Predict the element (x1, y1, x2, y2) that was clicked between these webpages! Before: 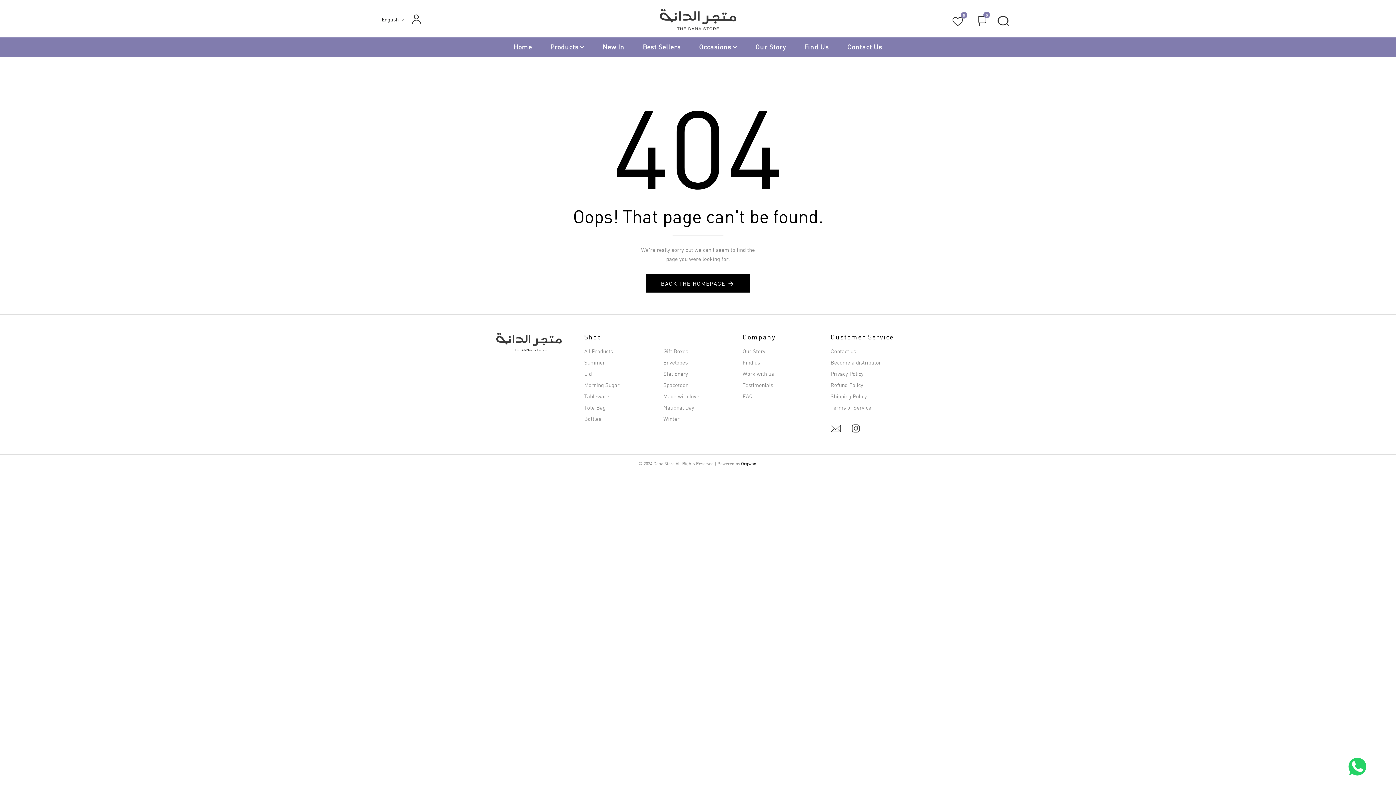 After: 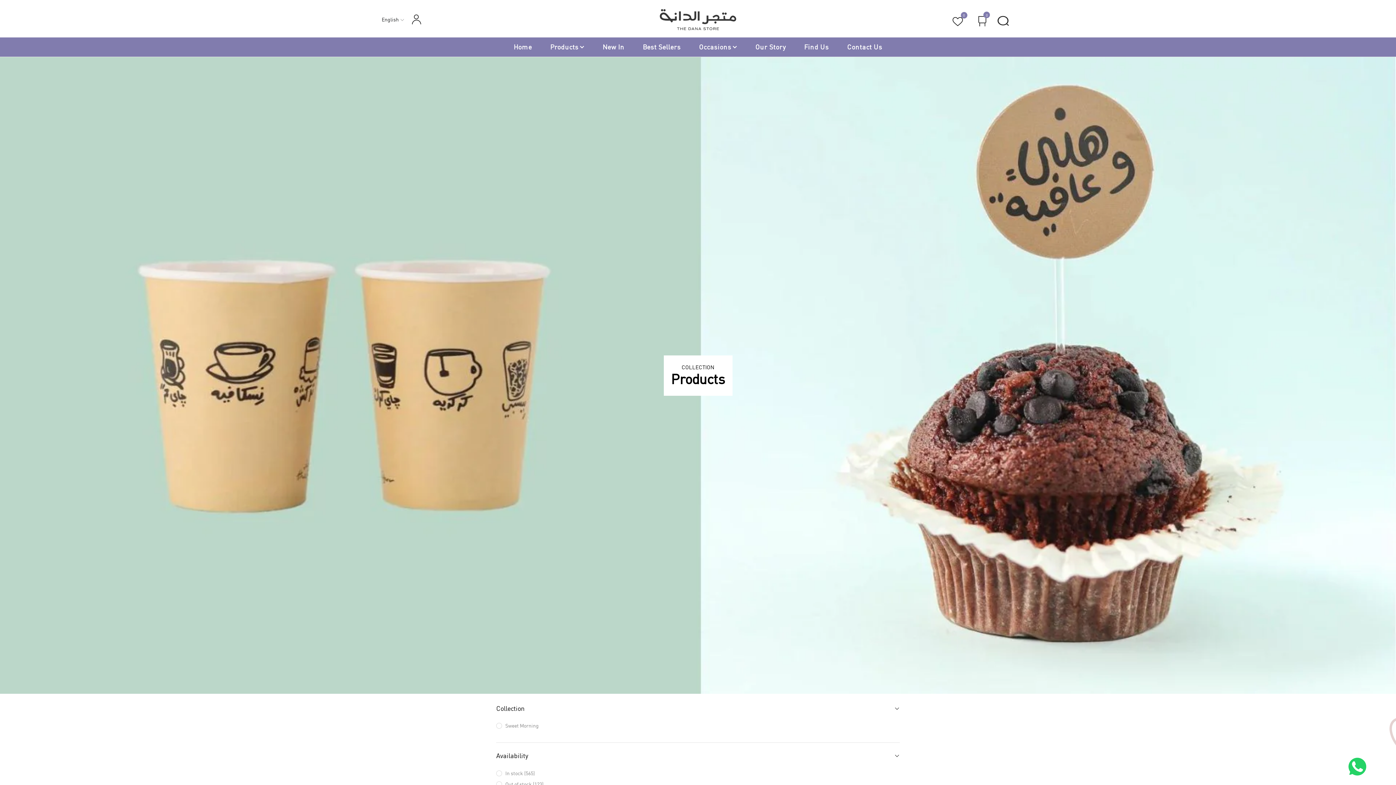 Action: bbox: (584, 348, 613, 354) label: All Products